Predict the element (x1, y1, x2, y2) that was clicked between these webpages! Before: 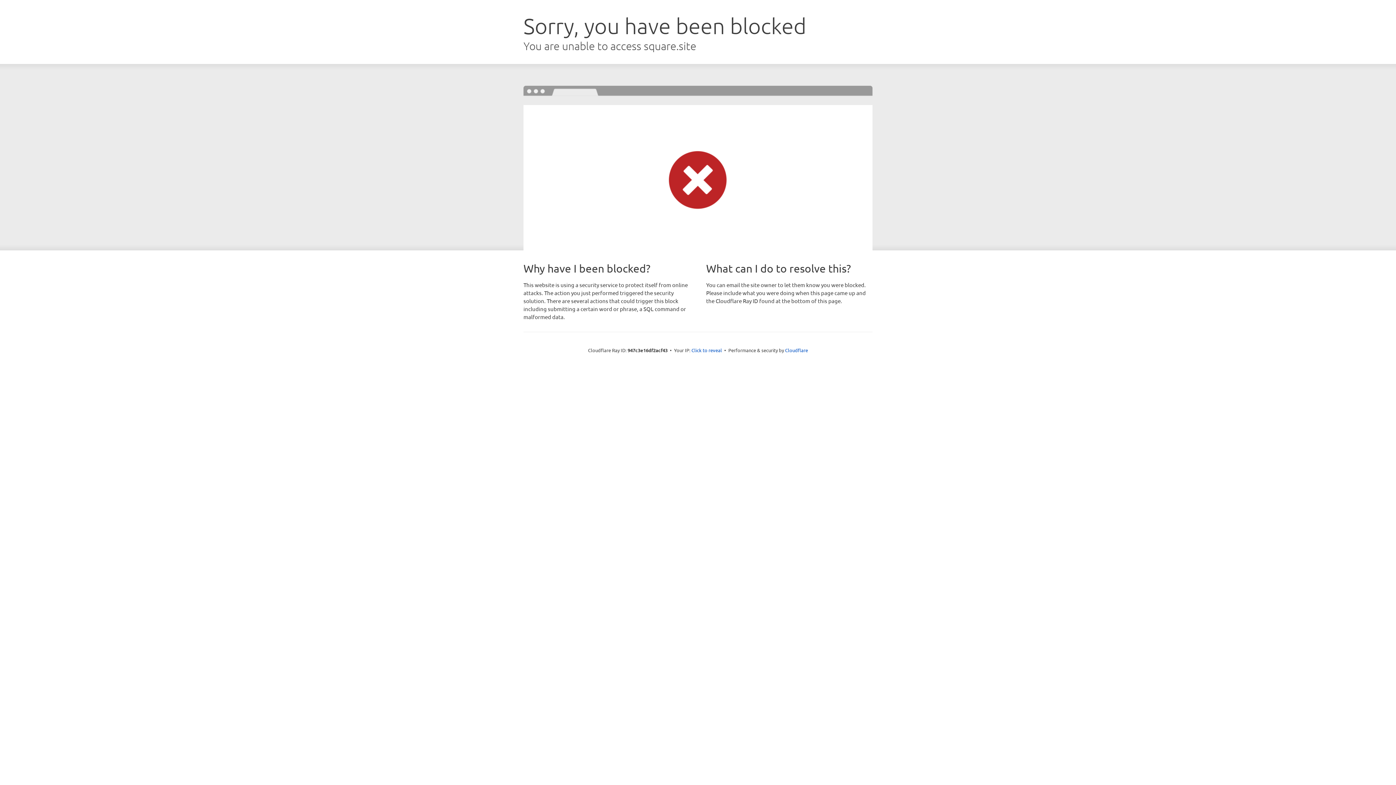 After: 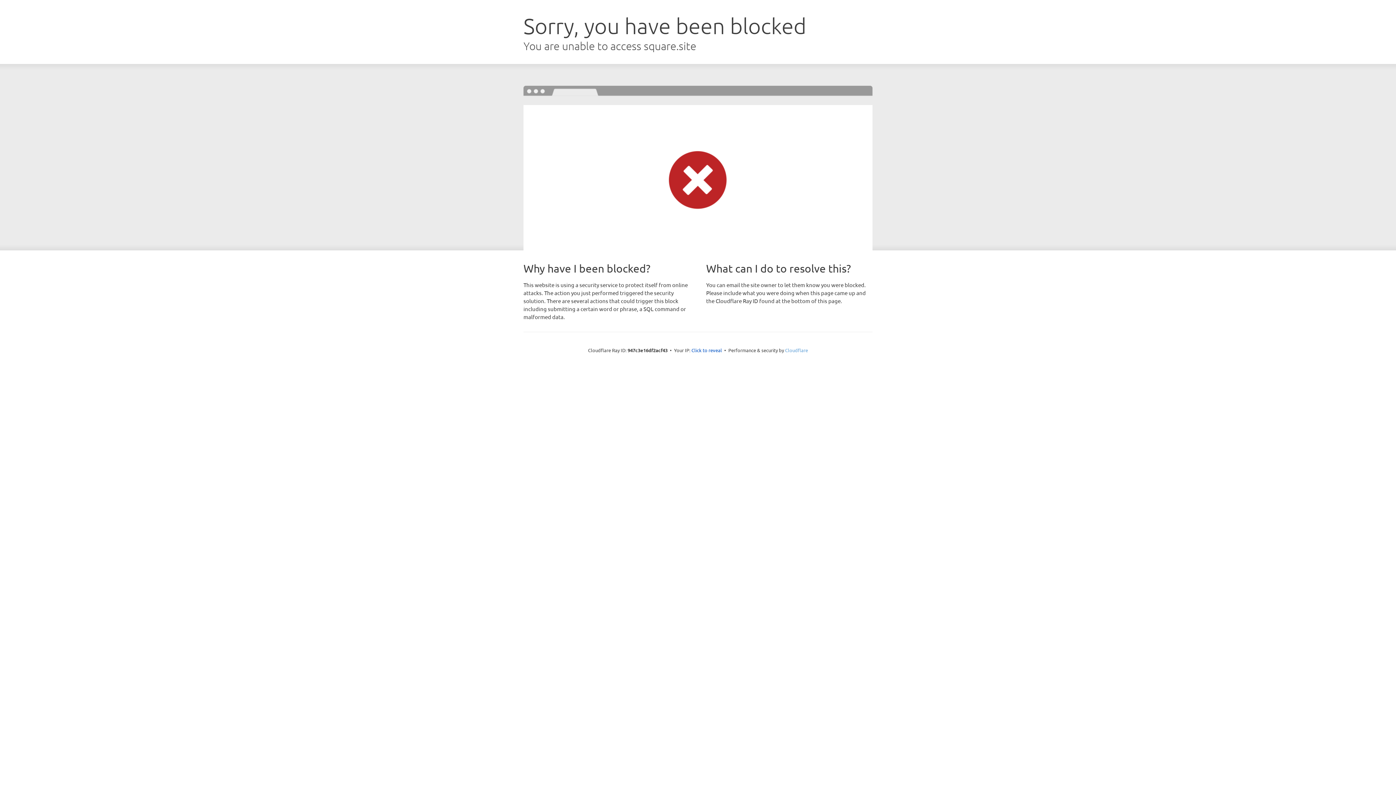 Action: bbox: (785, 347, 808, 353) label: Cloudflare